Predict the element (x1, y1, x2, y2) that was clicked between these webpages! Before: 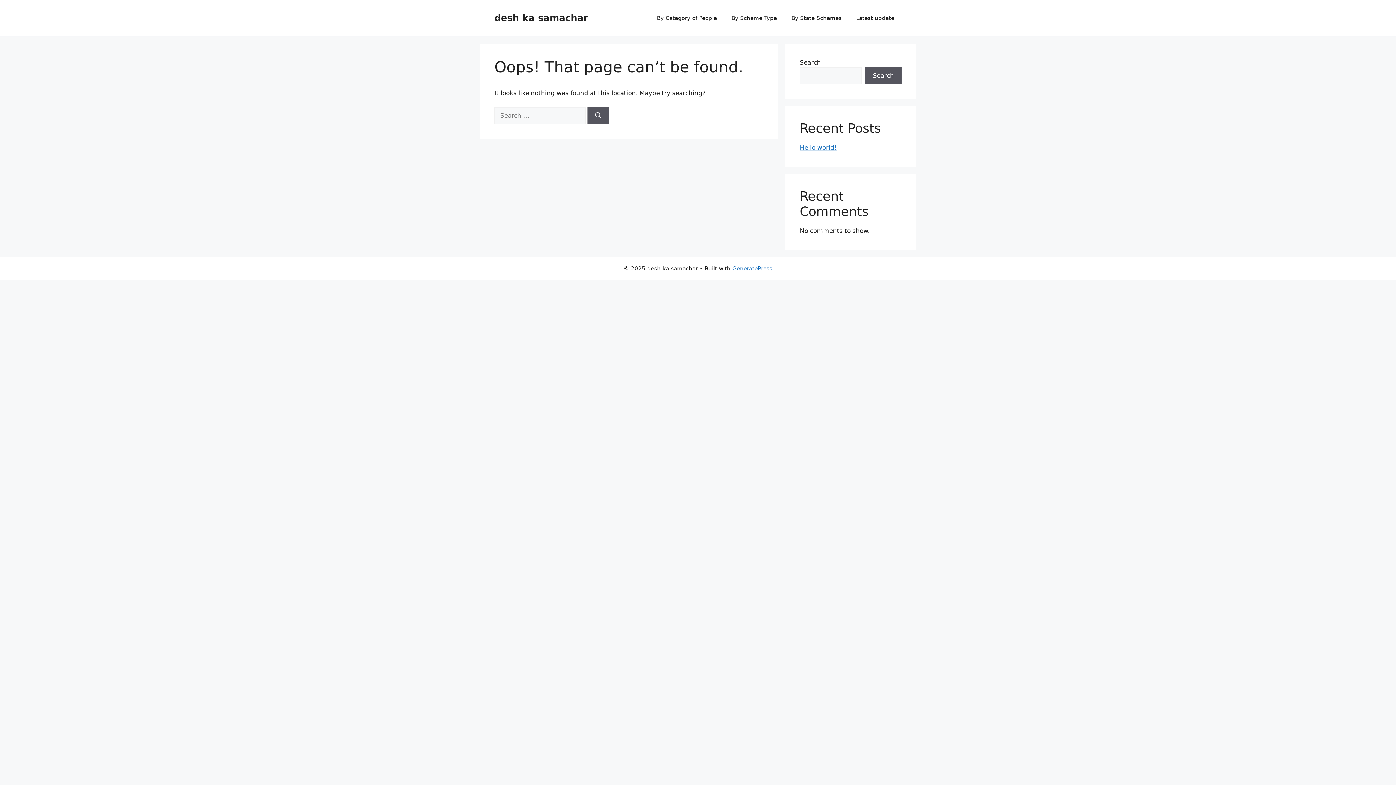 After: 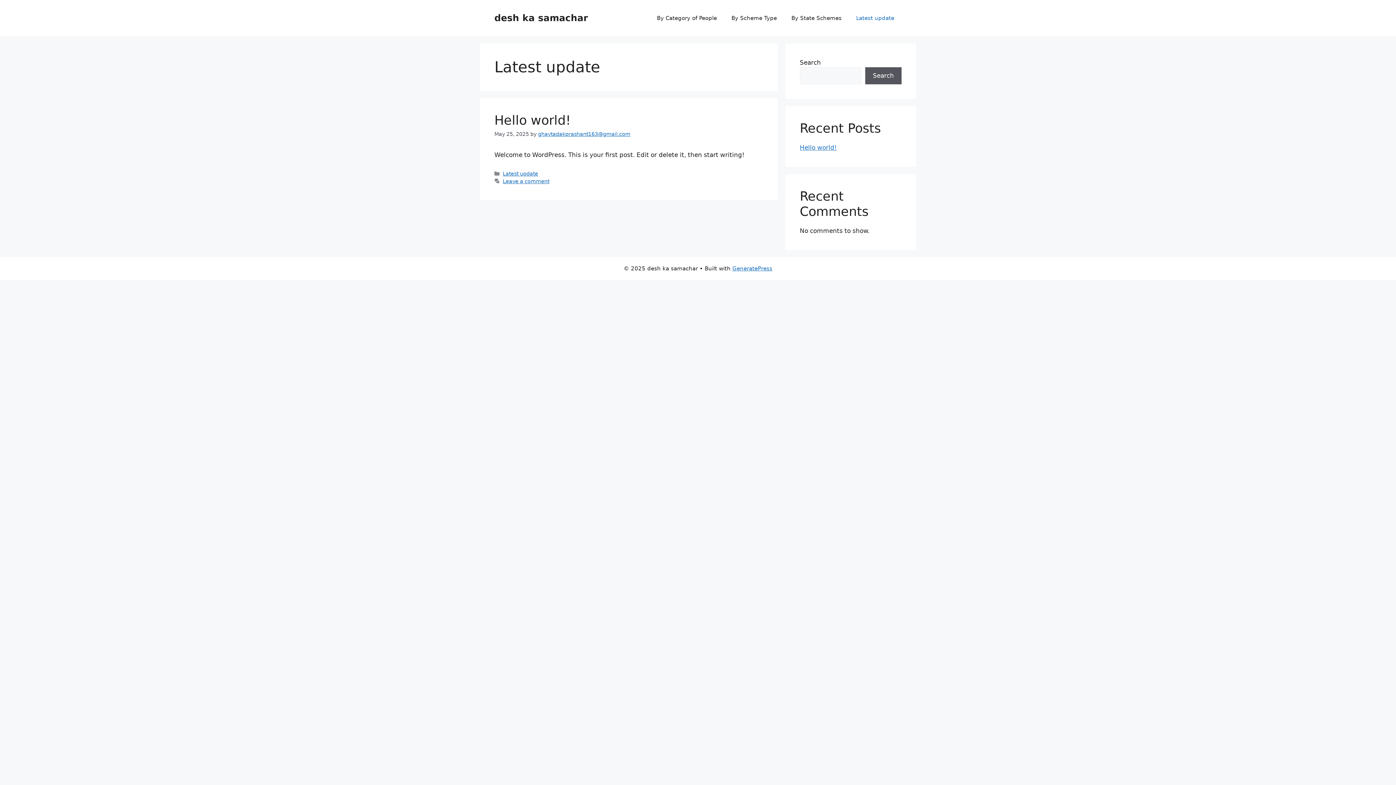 Action: label: Latest update bbox: (849, 7, 901, 29)